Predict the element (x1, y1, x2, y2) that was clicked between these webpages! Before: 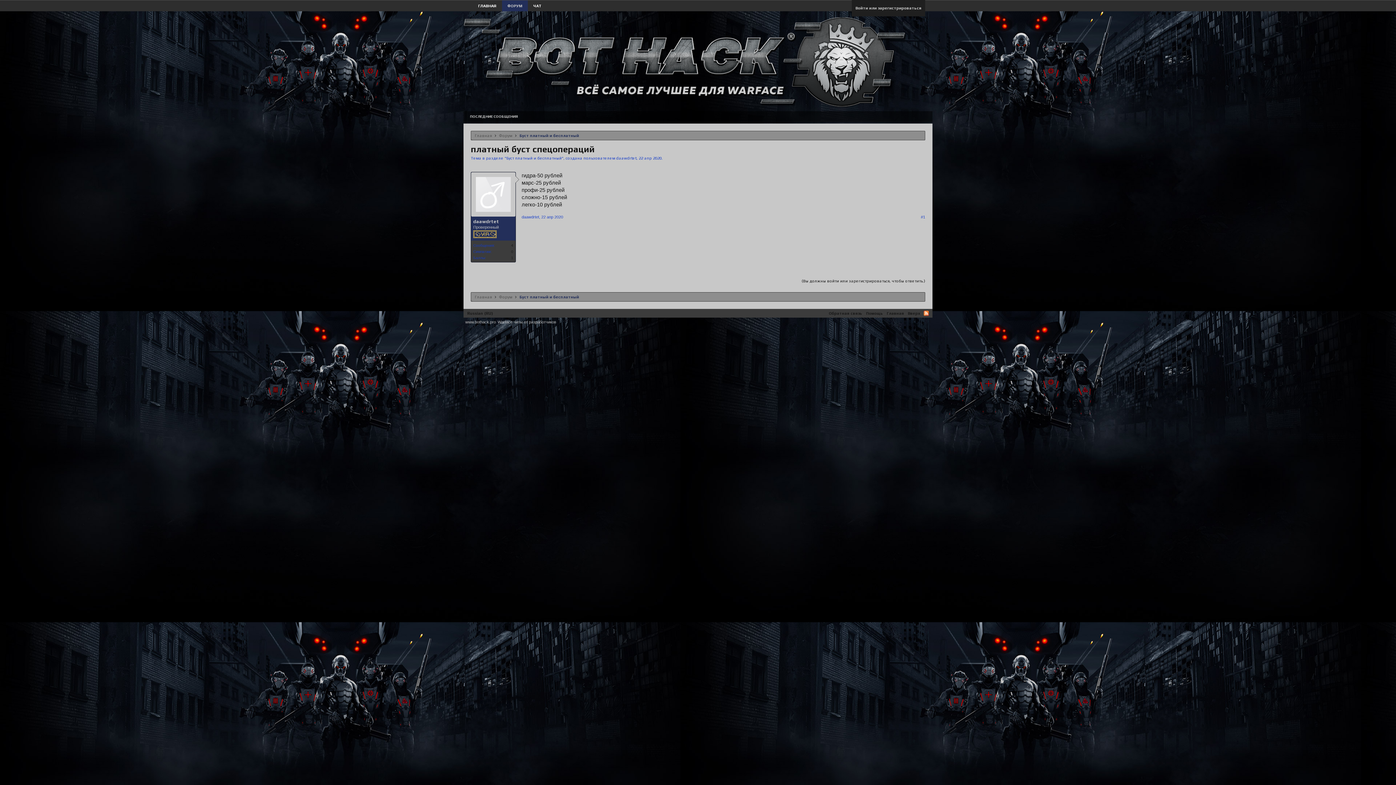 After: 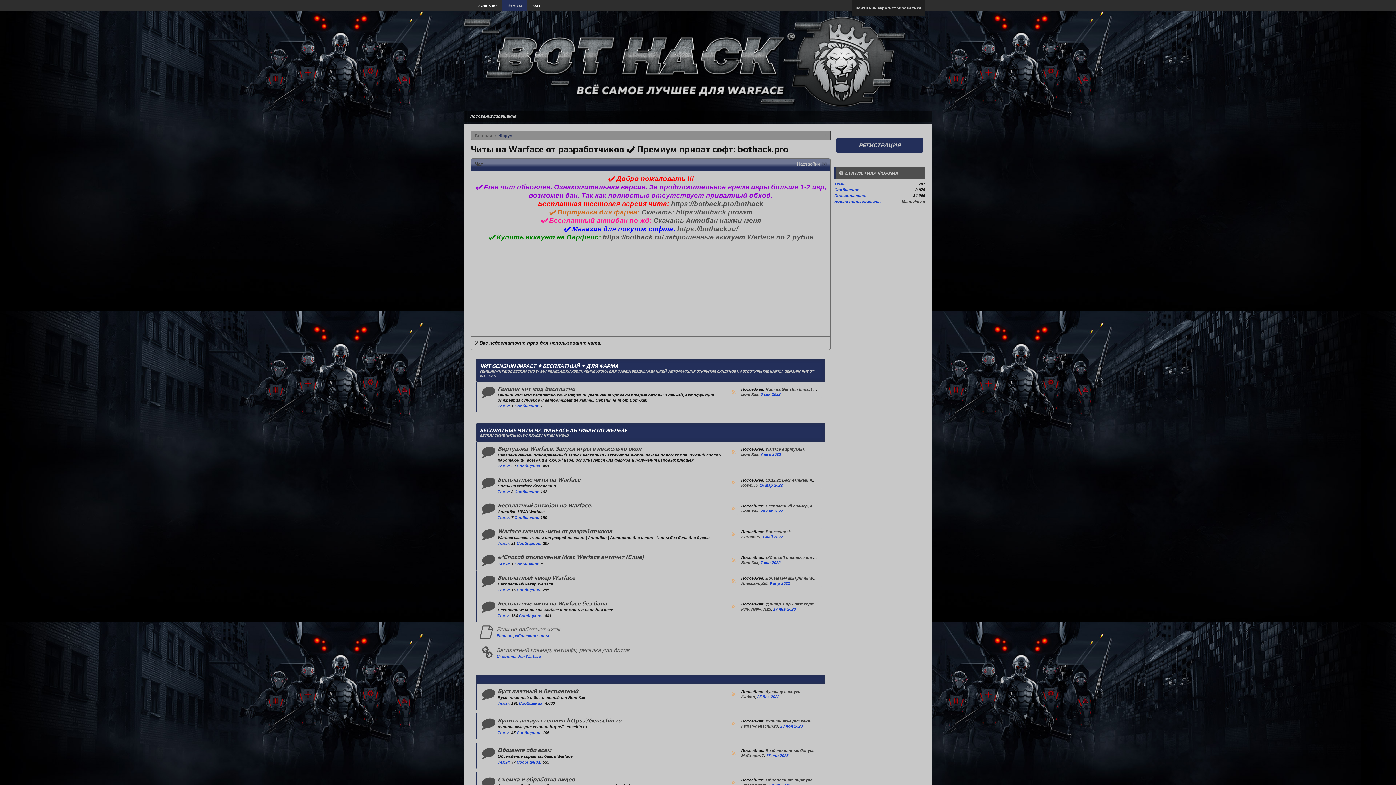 Action: bbox: (463, 58, 909, 63)